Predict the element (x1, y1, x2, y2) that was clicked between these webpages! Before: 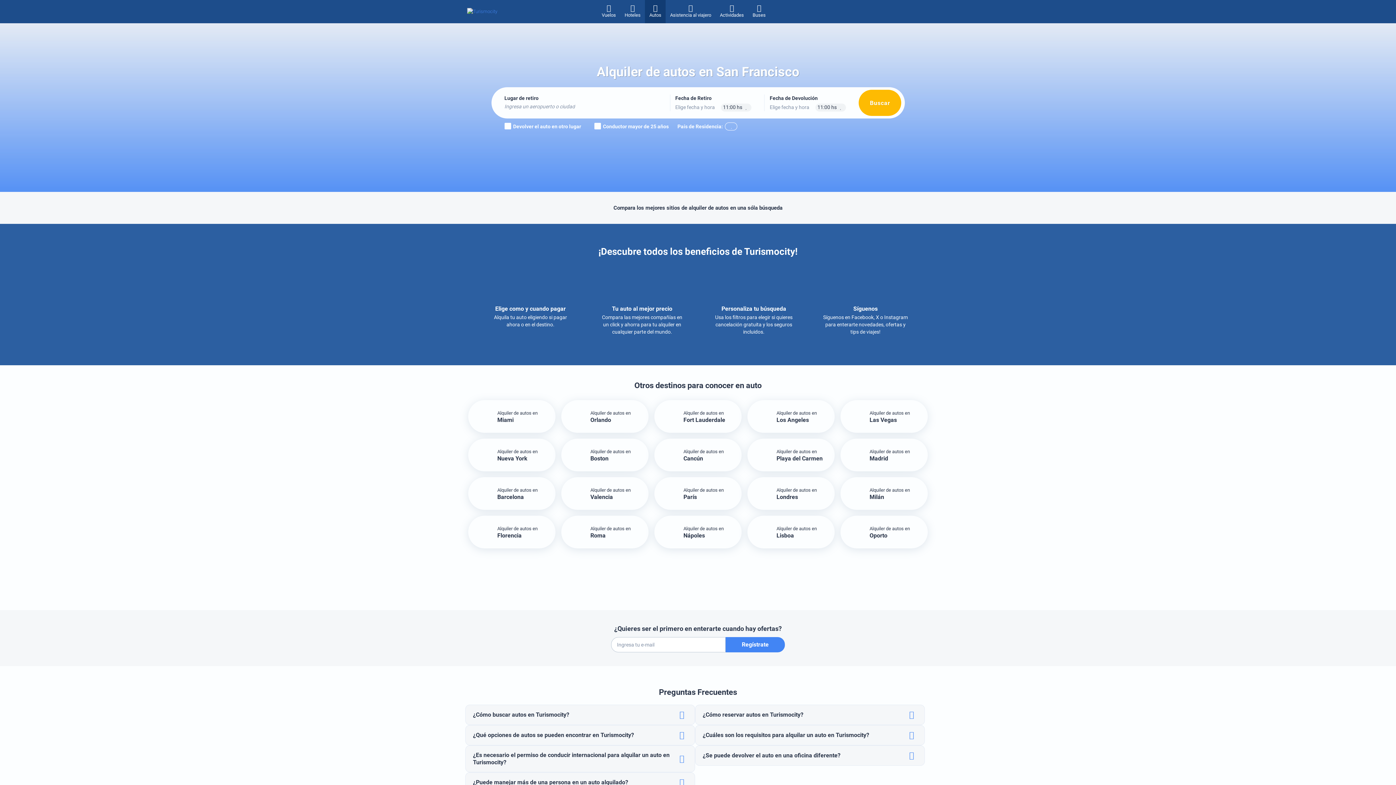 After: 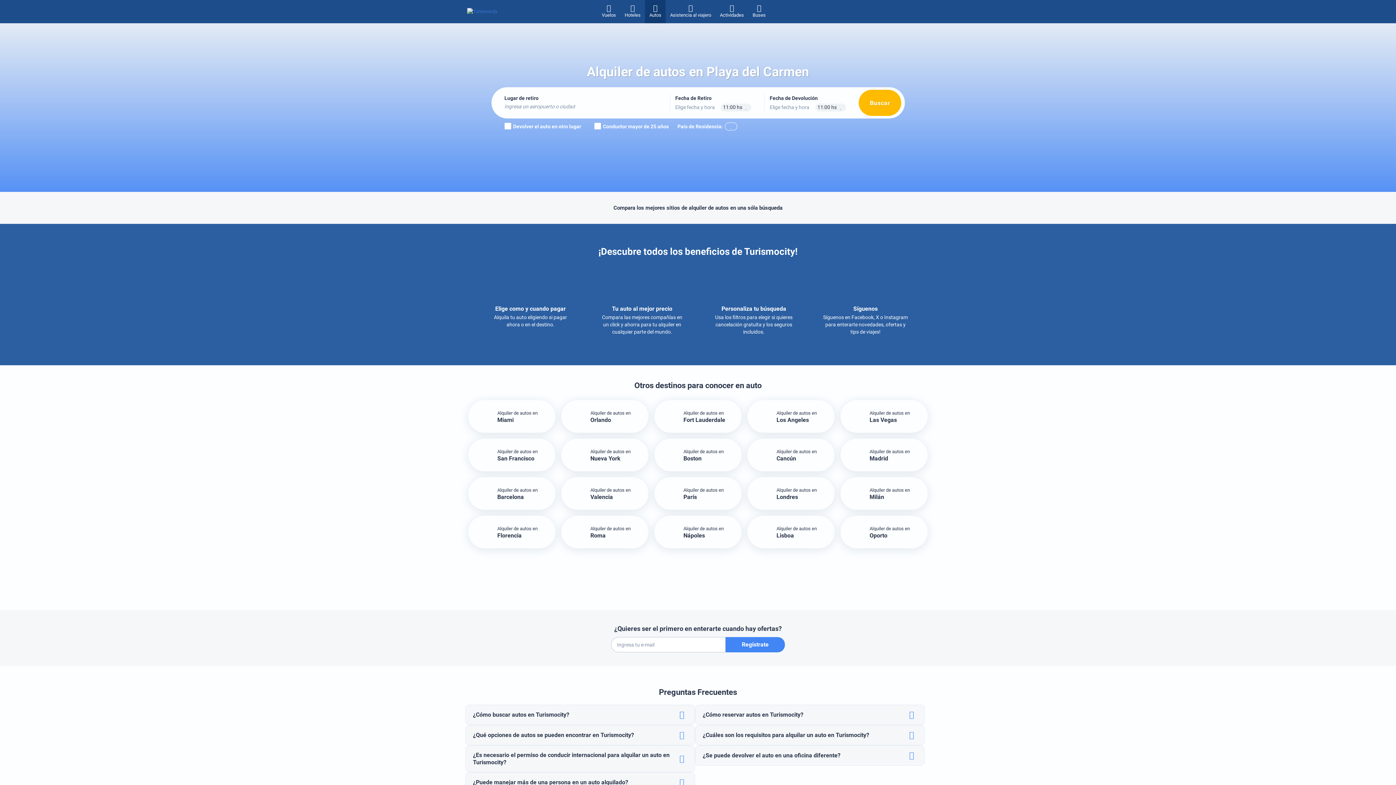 Action: label: Alquiler de autos en

Playa del Carmen bbox: (747, 438, 834, 471)